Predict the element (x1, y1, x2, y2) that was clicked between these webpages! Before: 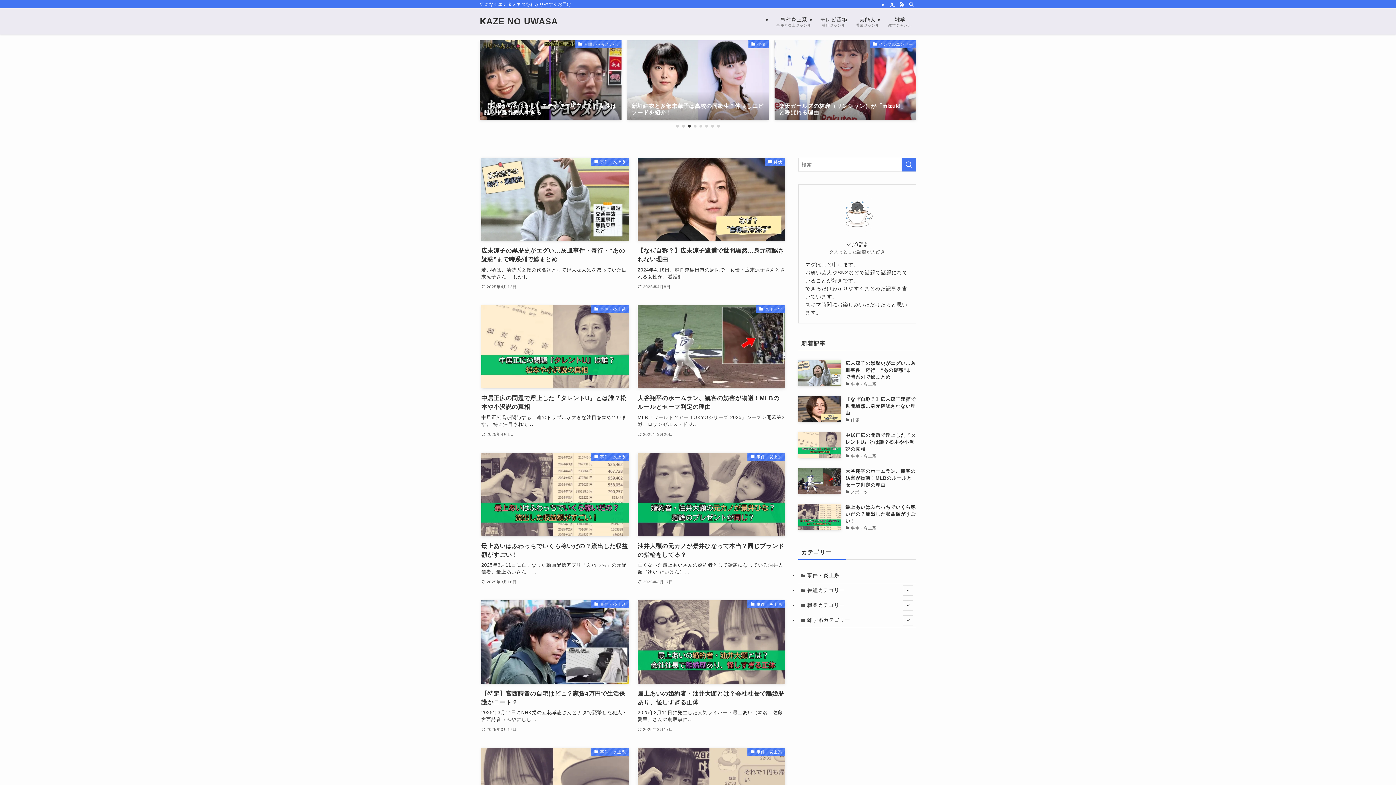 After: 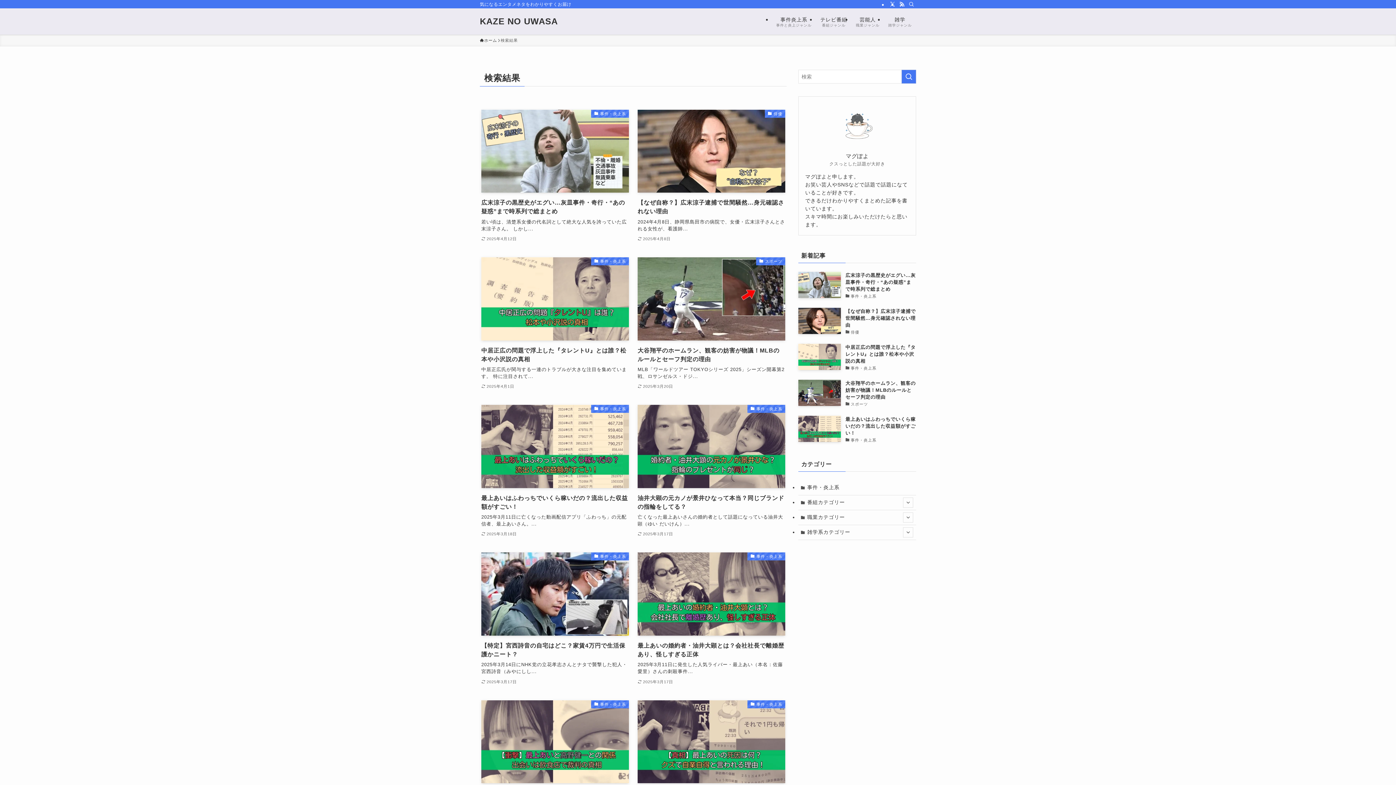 Action: bbox: (901, 157, 916, 171) label: 検索を実行する